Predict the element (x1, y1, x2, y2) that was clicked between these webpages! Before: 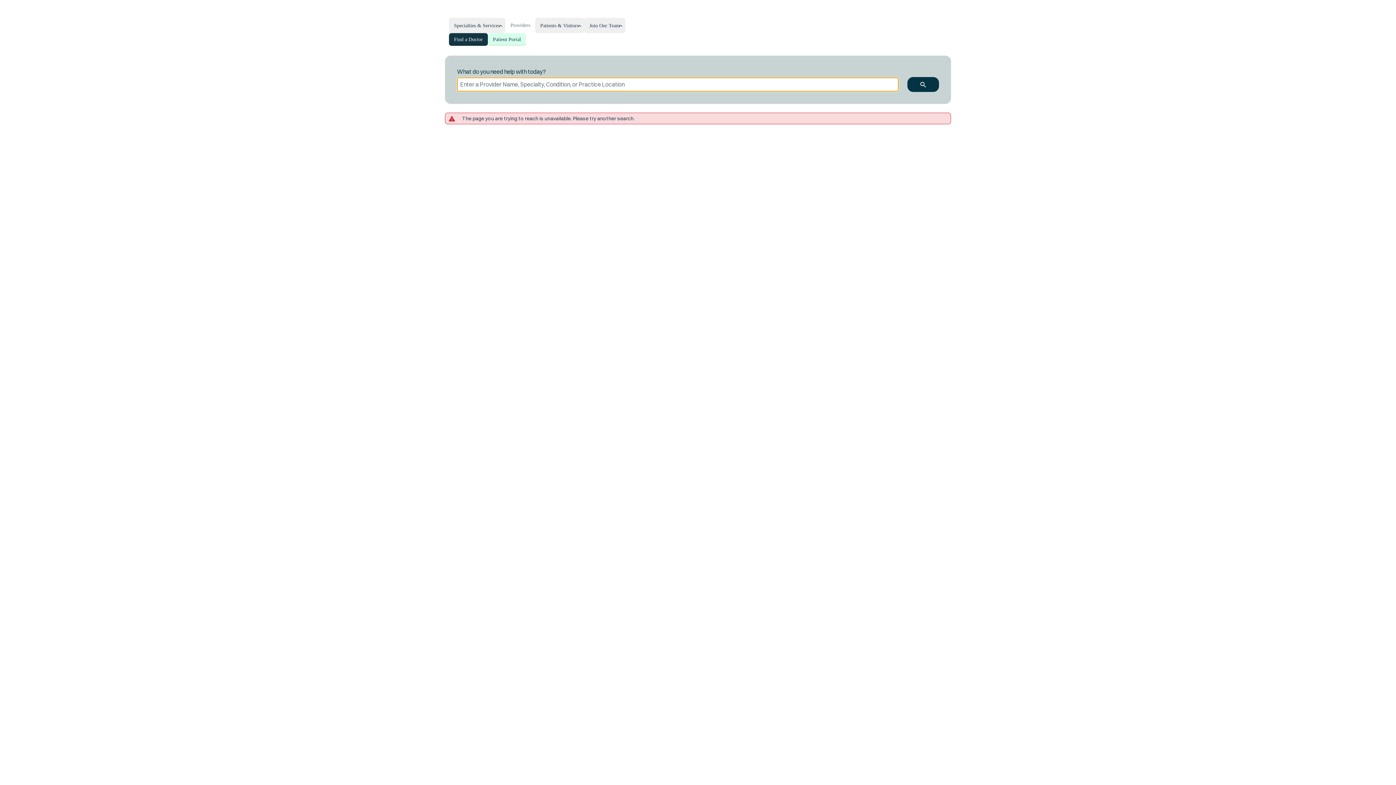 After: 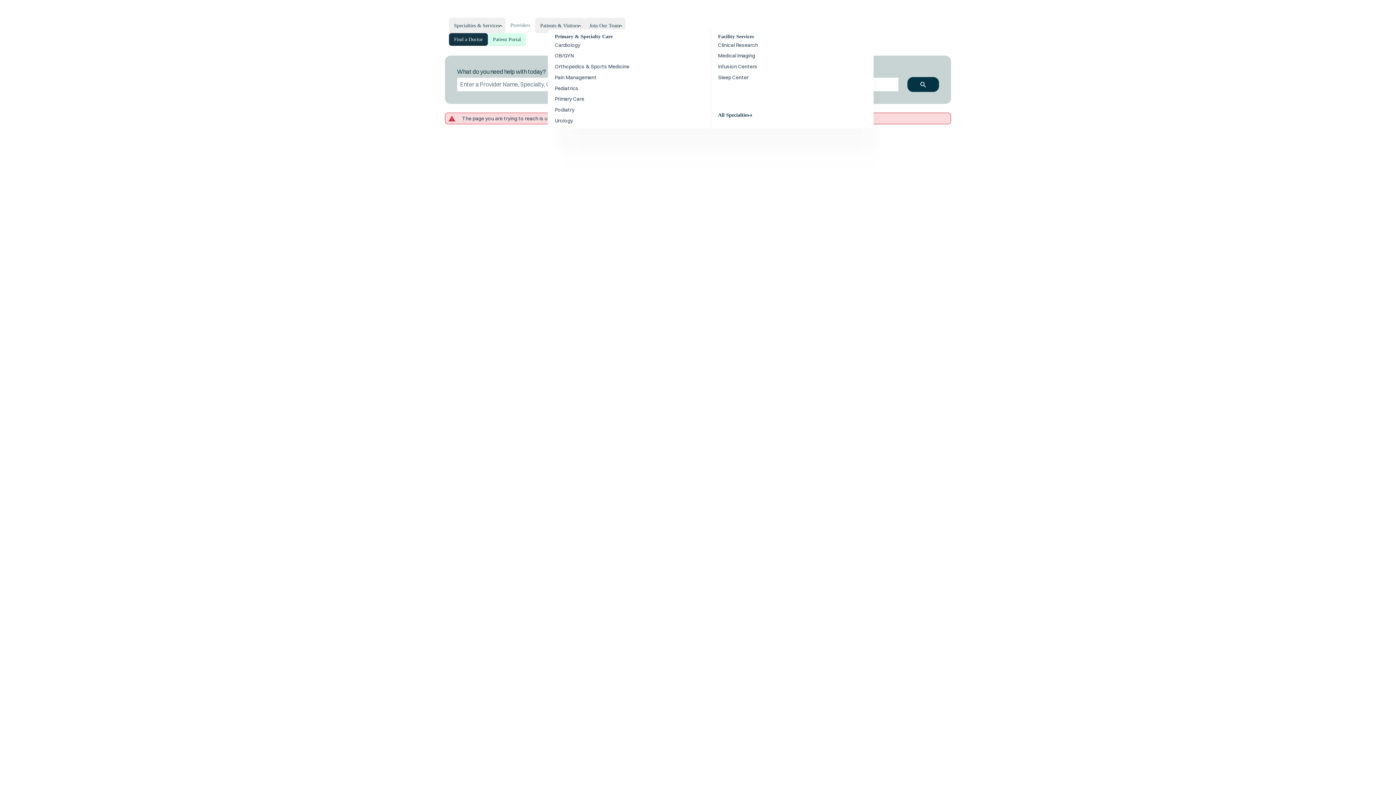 Action: label: Specialties & Services bbox: (449, 17, 505, 33)